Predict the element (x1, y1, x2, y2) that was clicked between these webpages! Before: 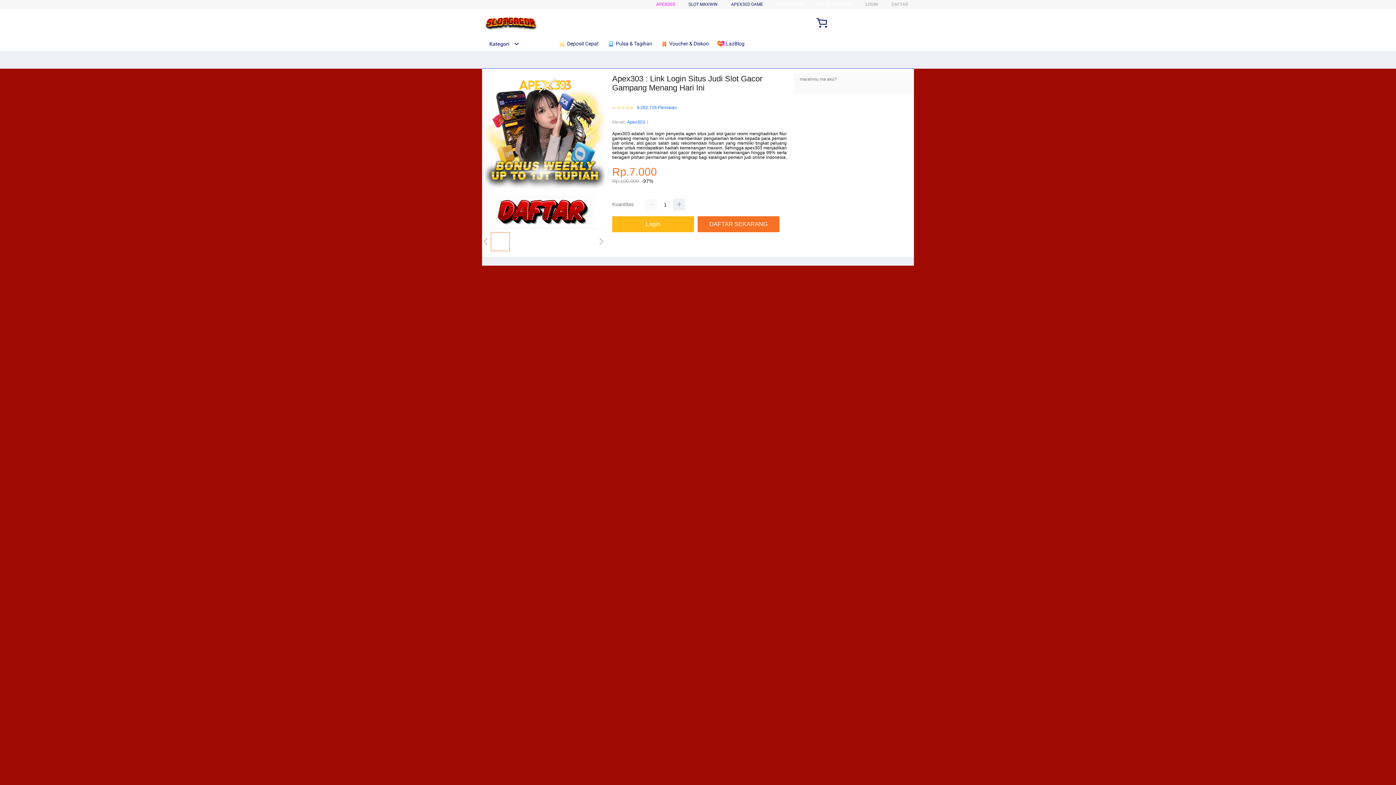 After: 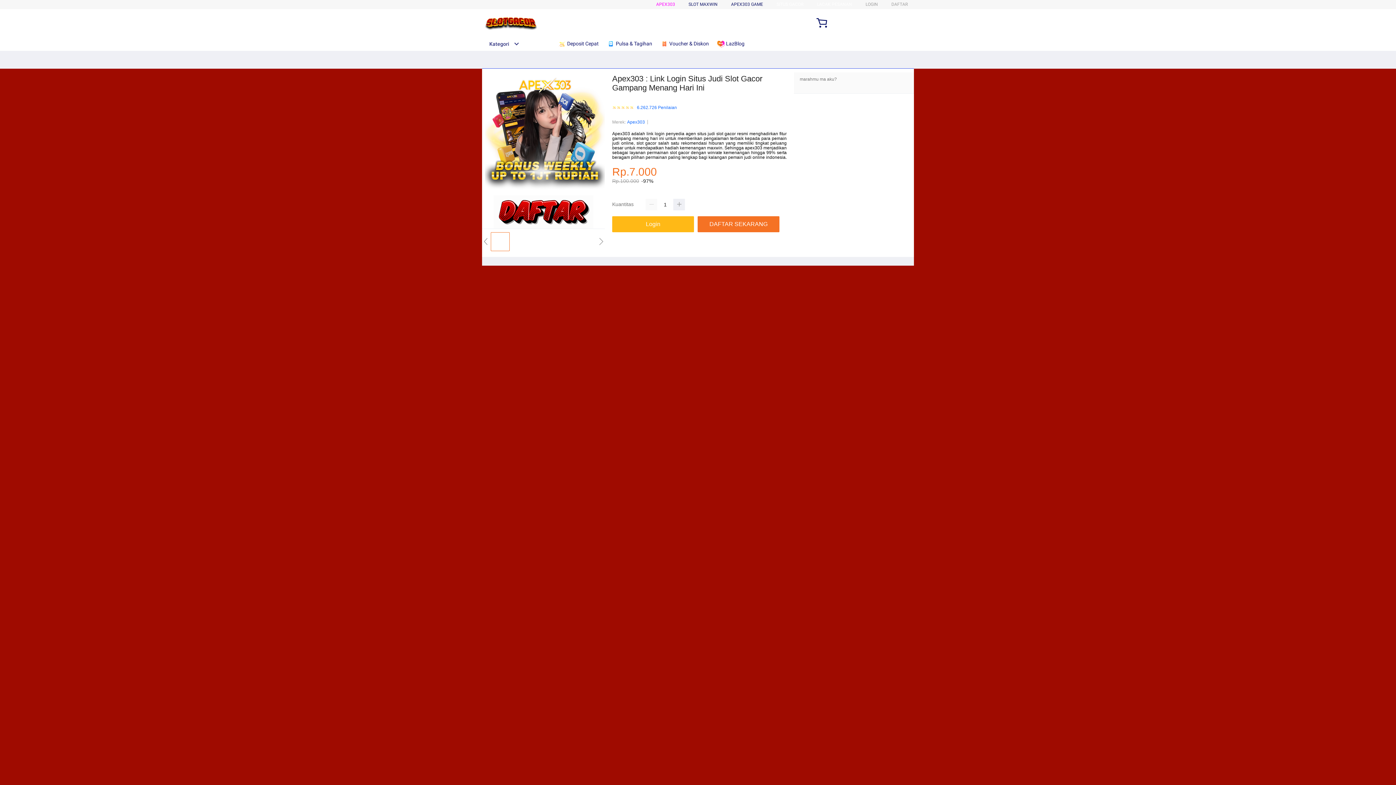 Action: label: Apex303 bbox: (627, 118, 645, 125)